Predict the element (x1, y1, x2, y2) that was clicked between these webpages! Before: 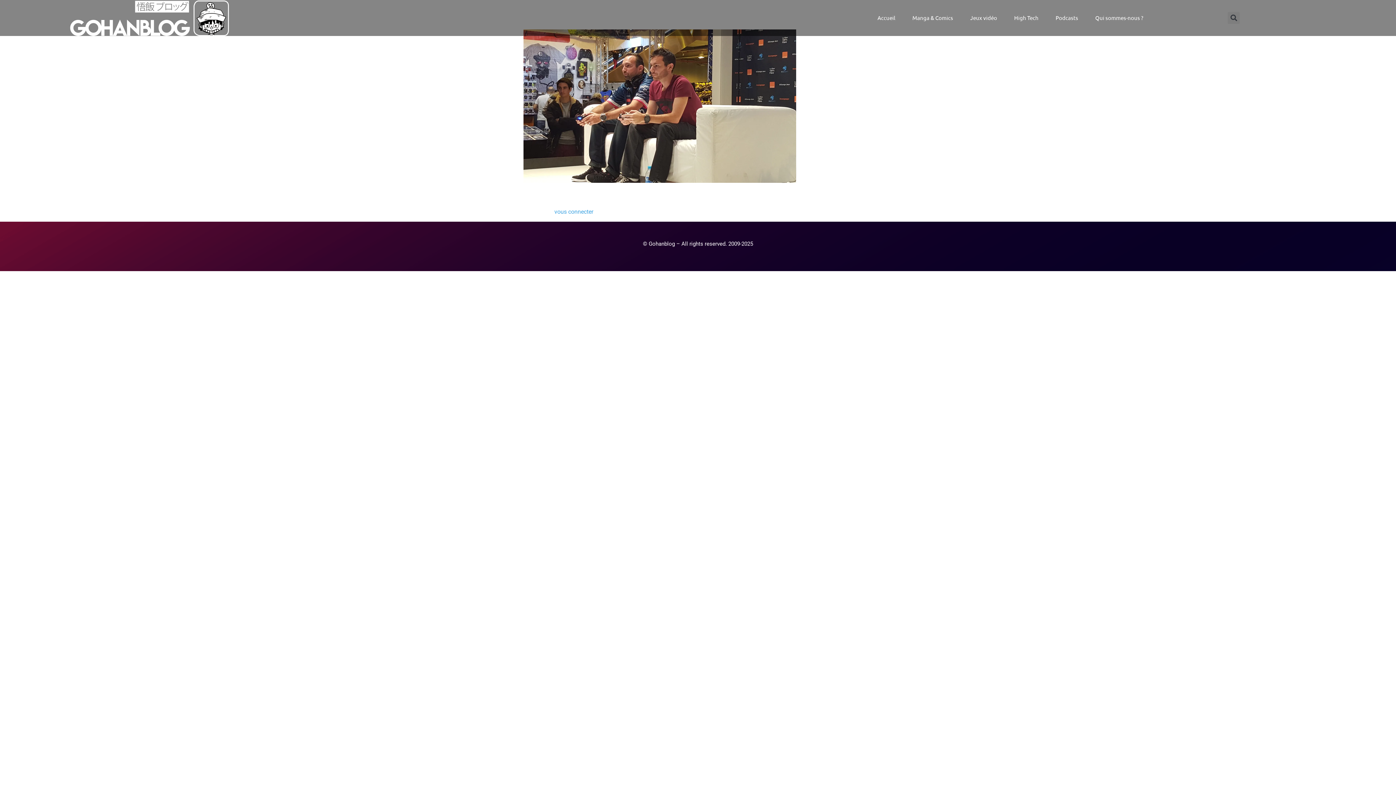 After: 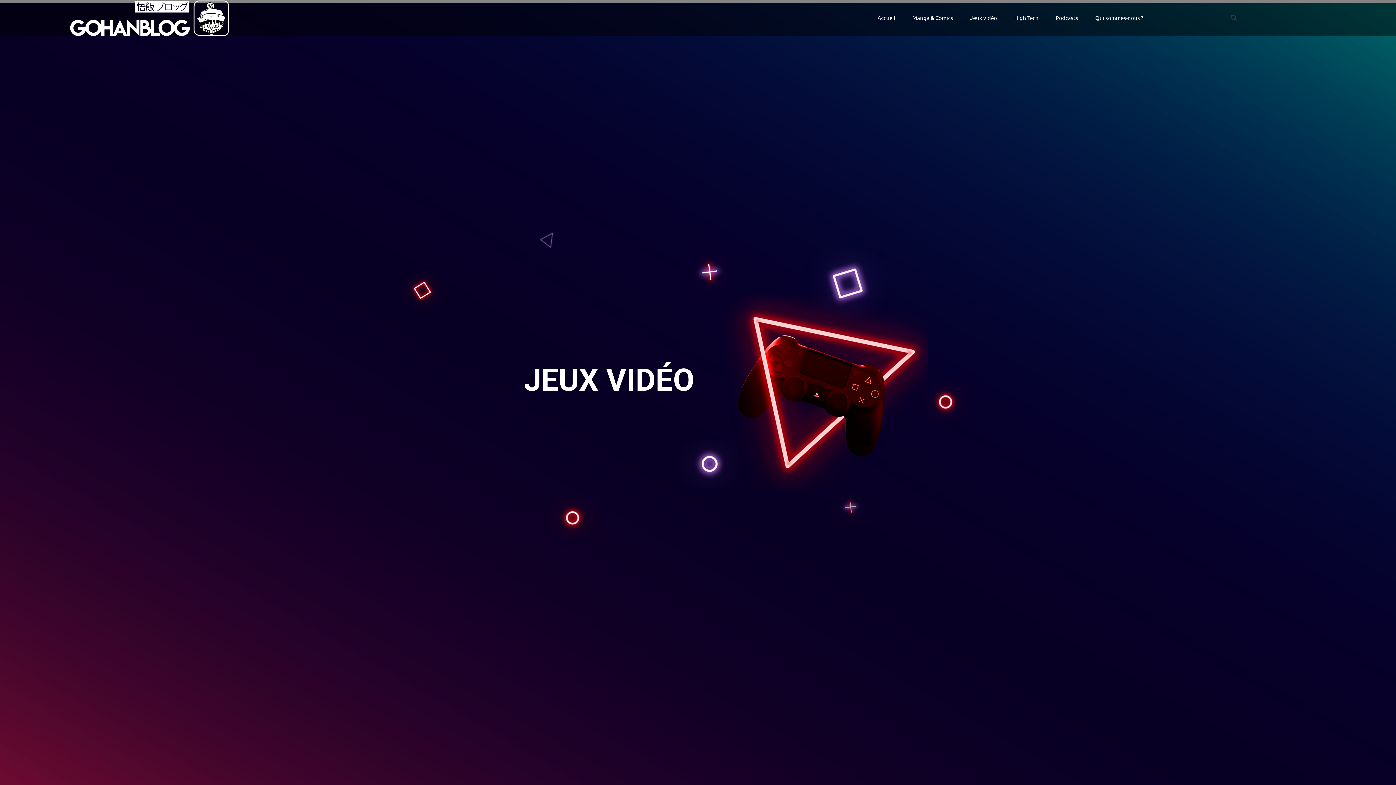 Action: label: Jeux vidéo bbox: (963, 12, 1004, 23)